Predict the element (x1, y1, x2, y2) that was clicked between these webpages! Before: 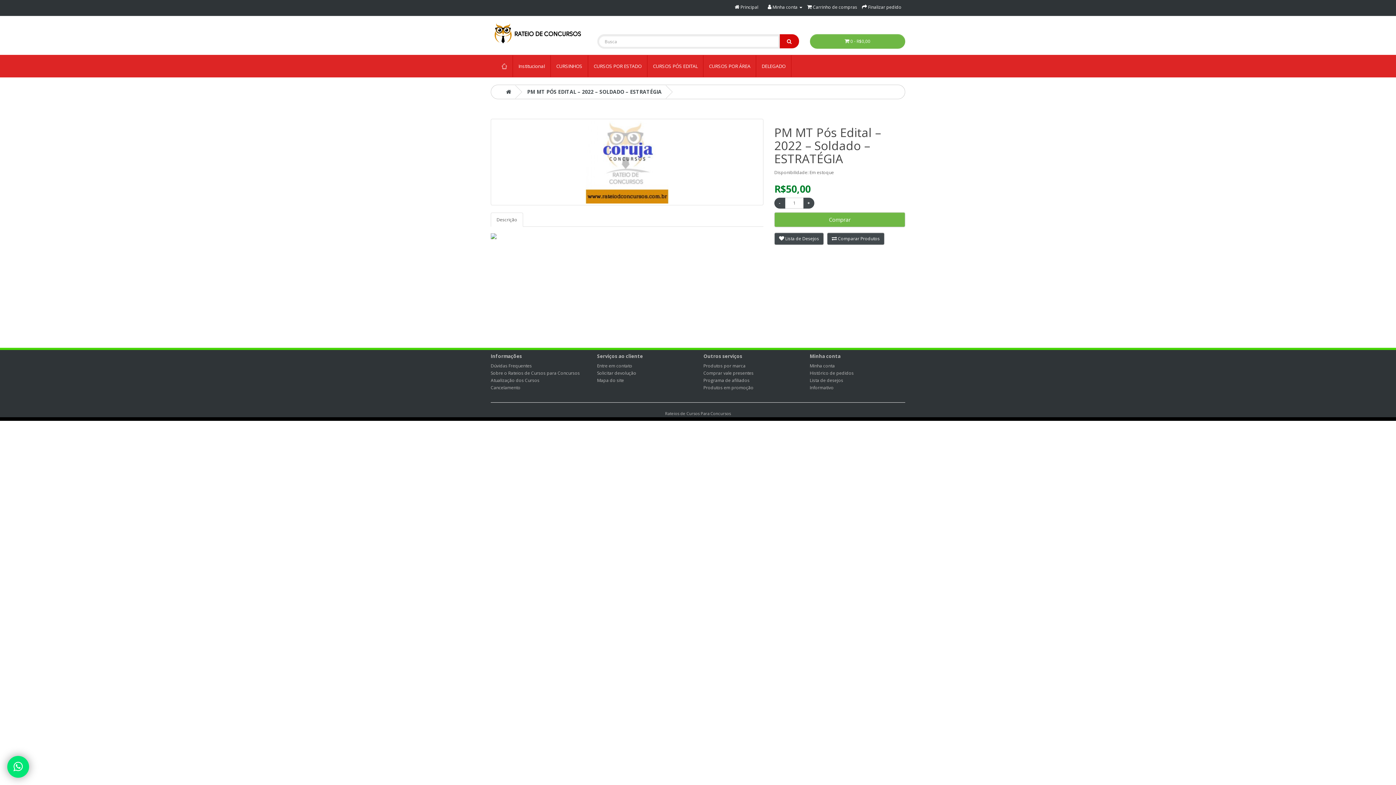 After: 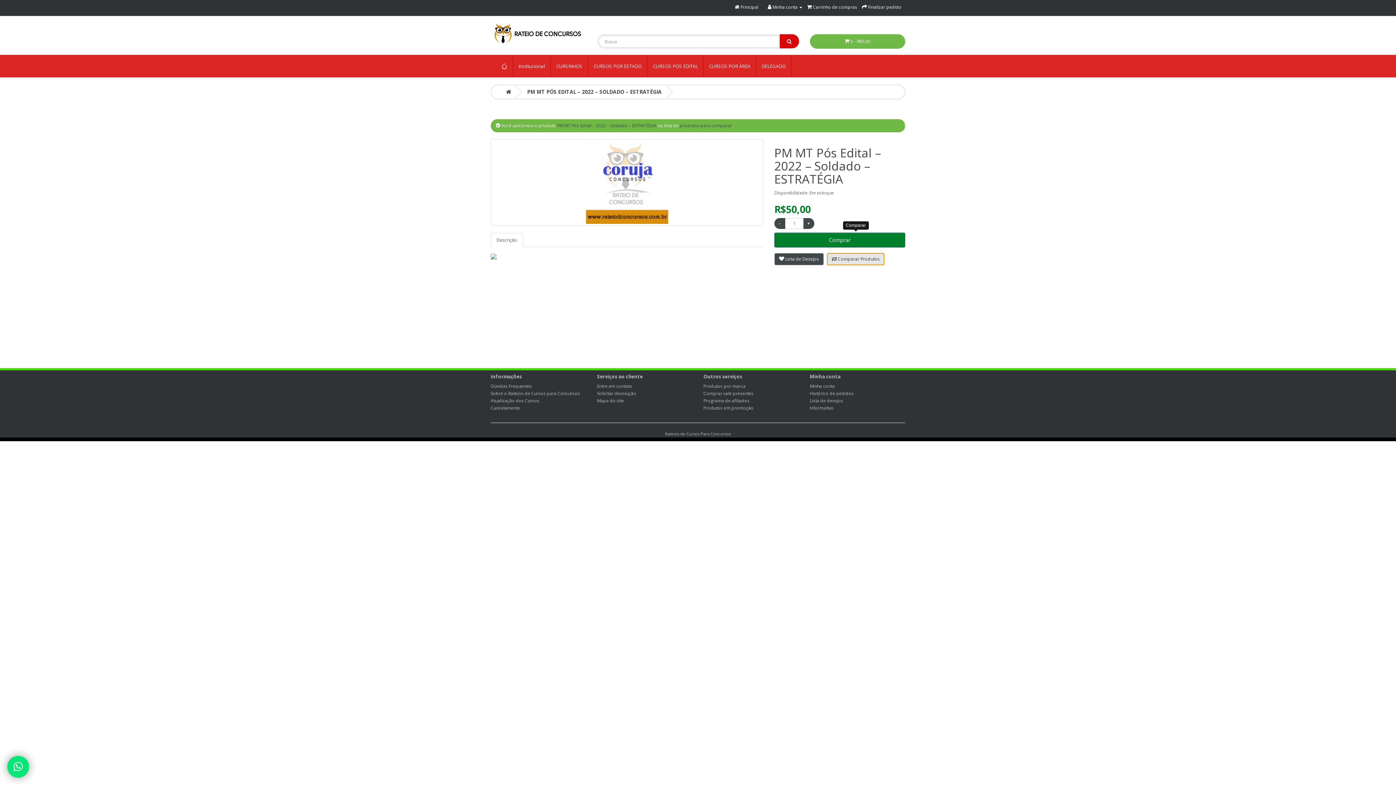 Action: bbox: (827, 232, 884, 245) label:  Comparar Produtos